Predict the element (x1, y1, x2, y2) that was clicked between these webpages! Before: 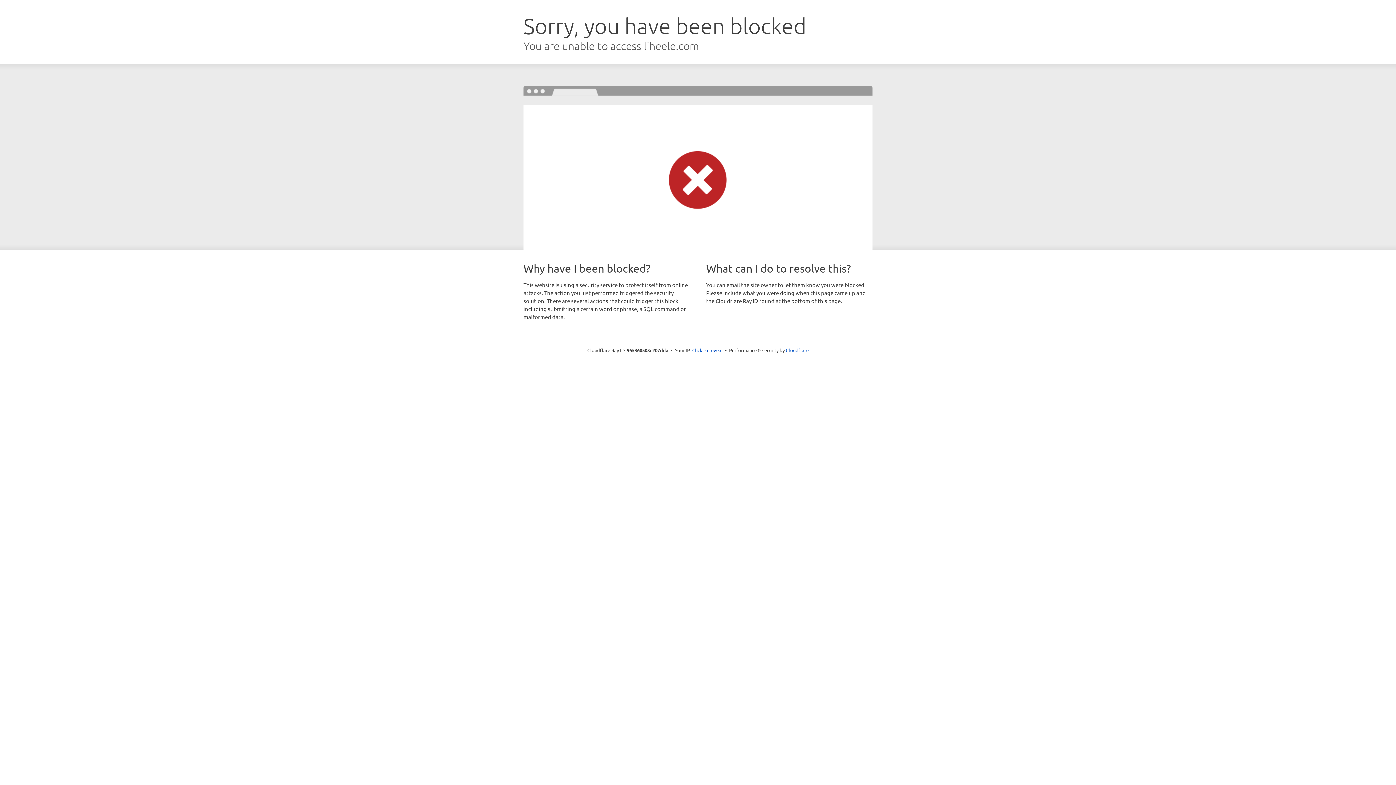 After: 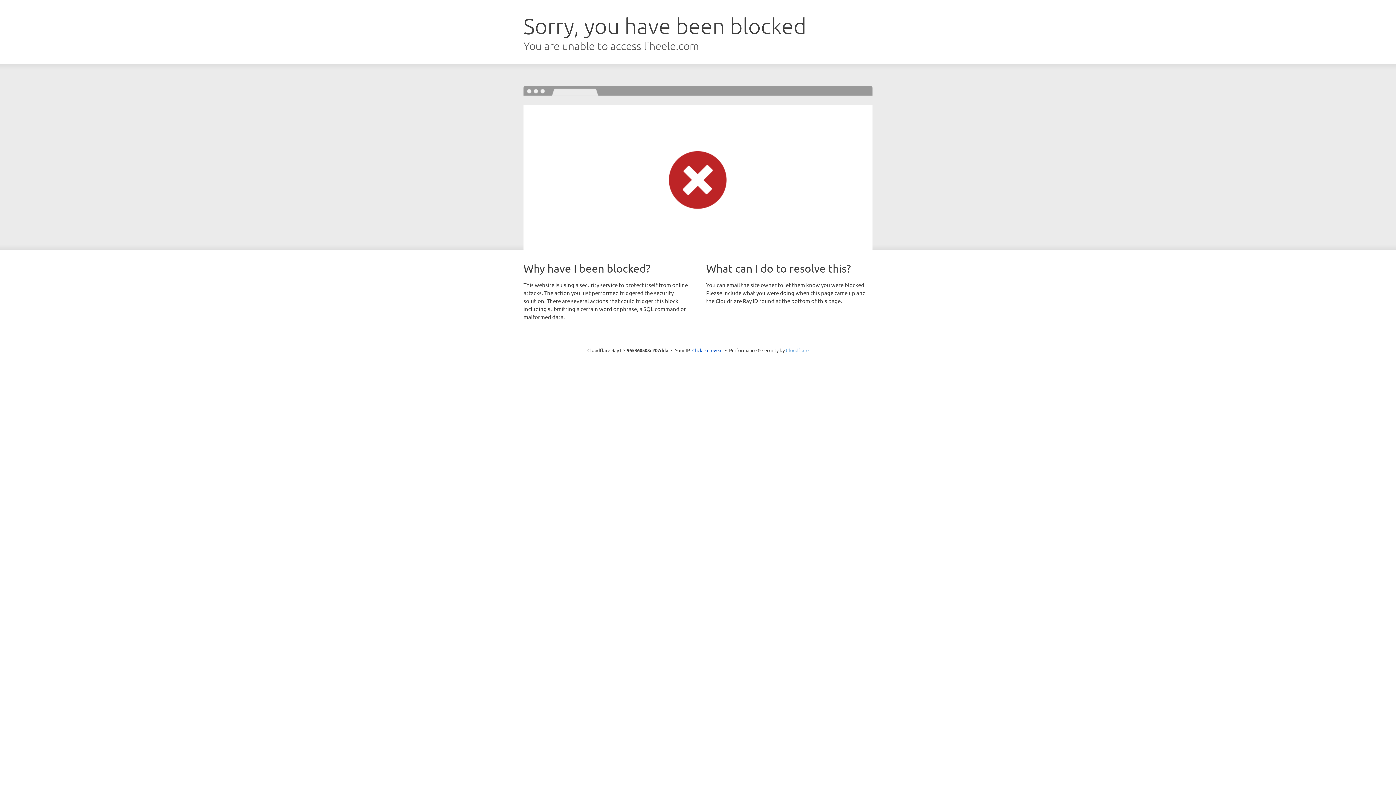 Action: bbox: (786, 347, 808, 353) label: Cloudflare